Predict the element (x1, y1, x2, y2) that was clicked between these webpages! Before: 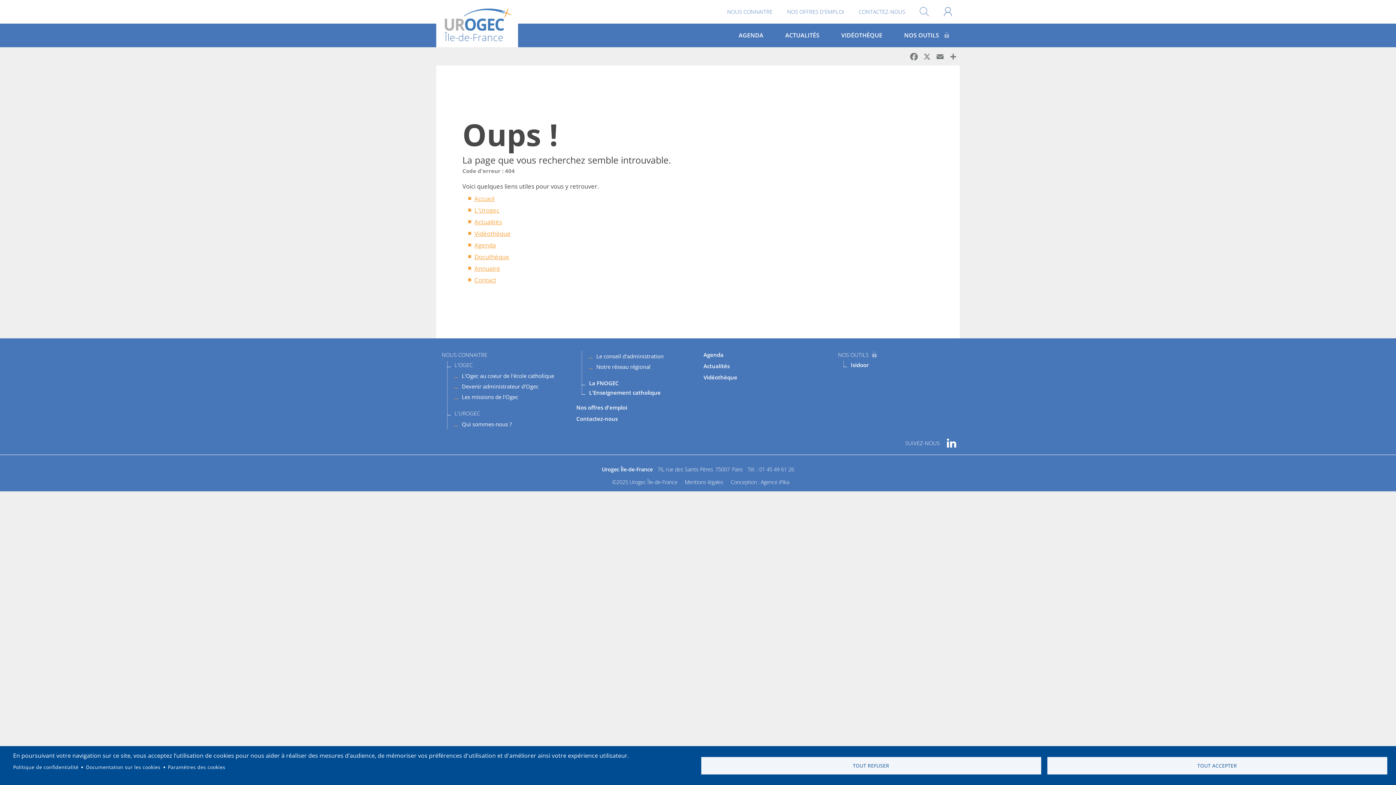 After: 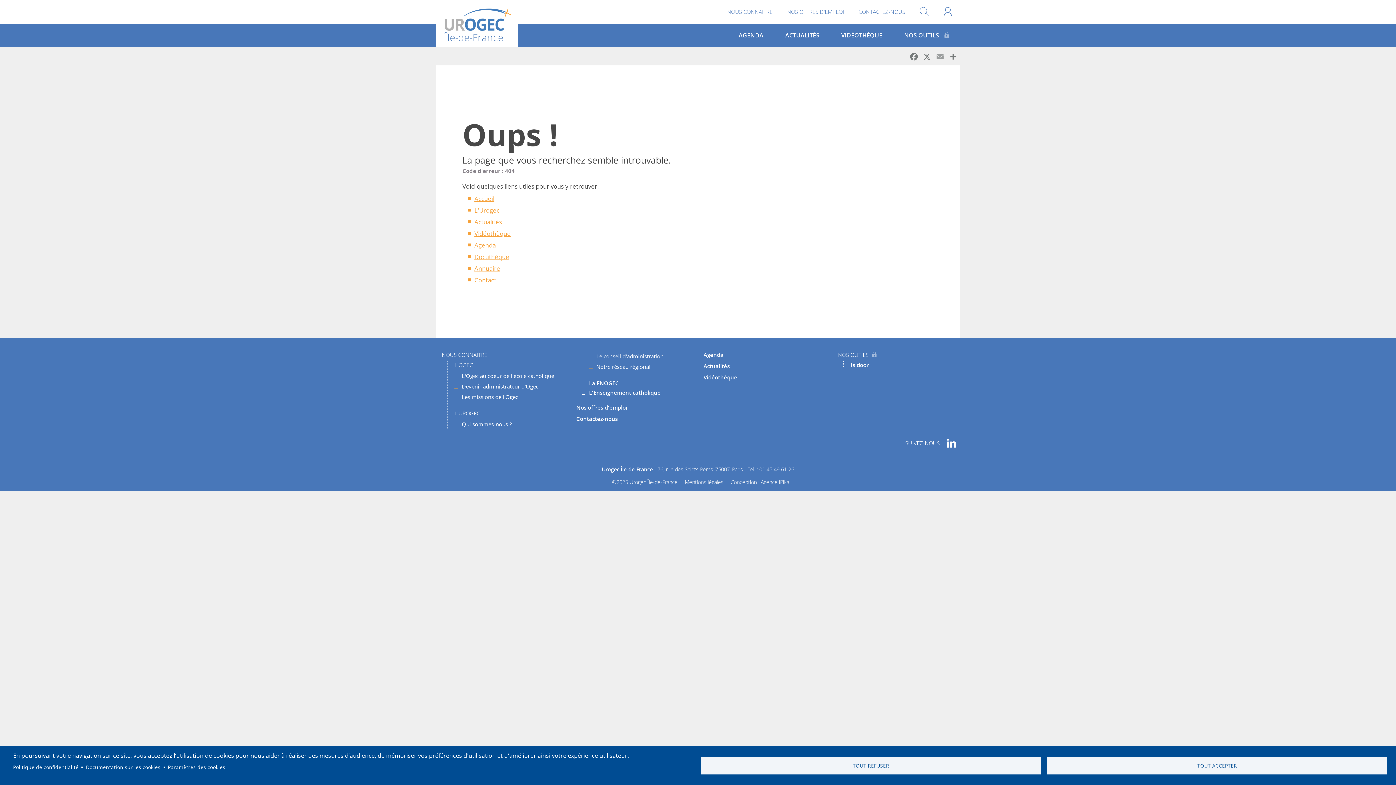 Action: bbox: (933, 50, 946, 61) label: Email